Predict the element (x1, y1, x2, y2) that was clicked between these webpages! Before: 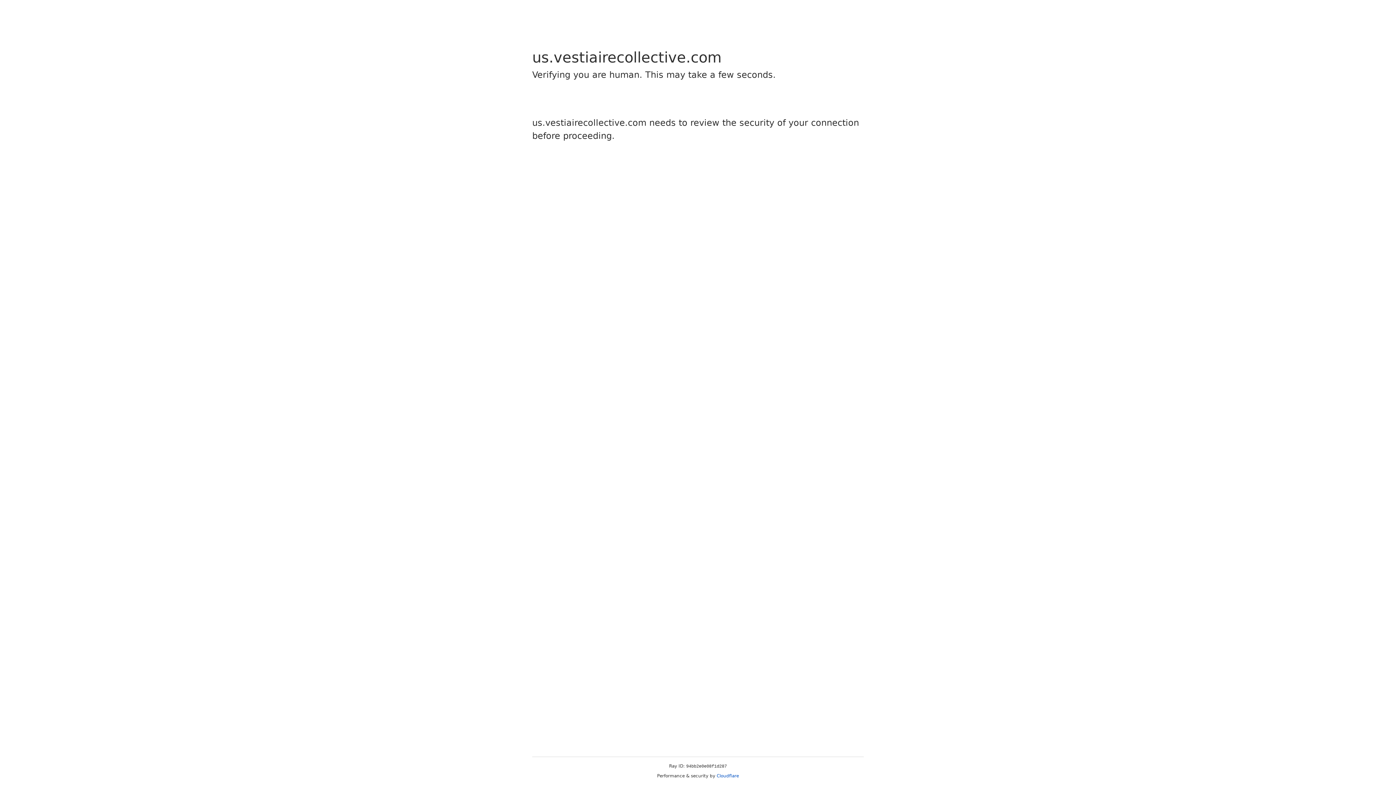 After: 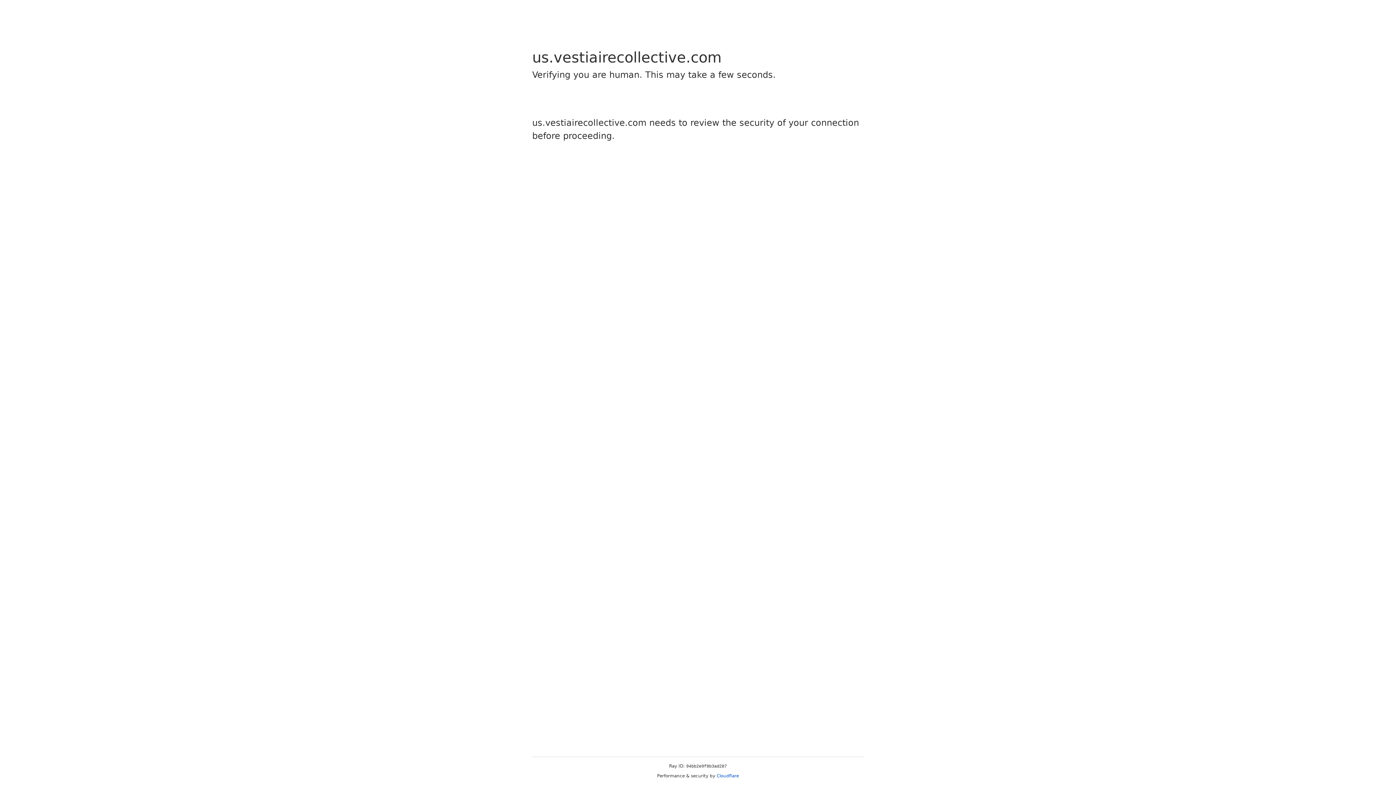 Action: bbox: (716, 773, 739, 778) label: Cloudflare